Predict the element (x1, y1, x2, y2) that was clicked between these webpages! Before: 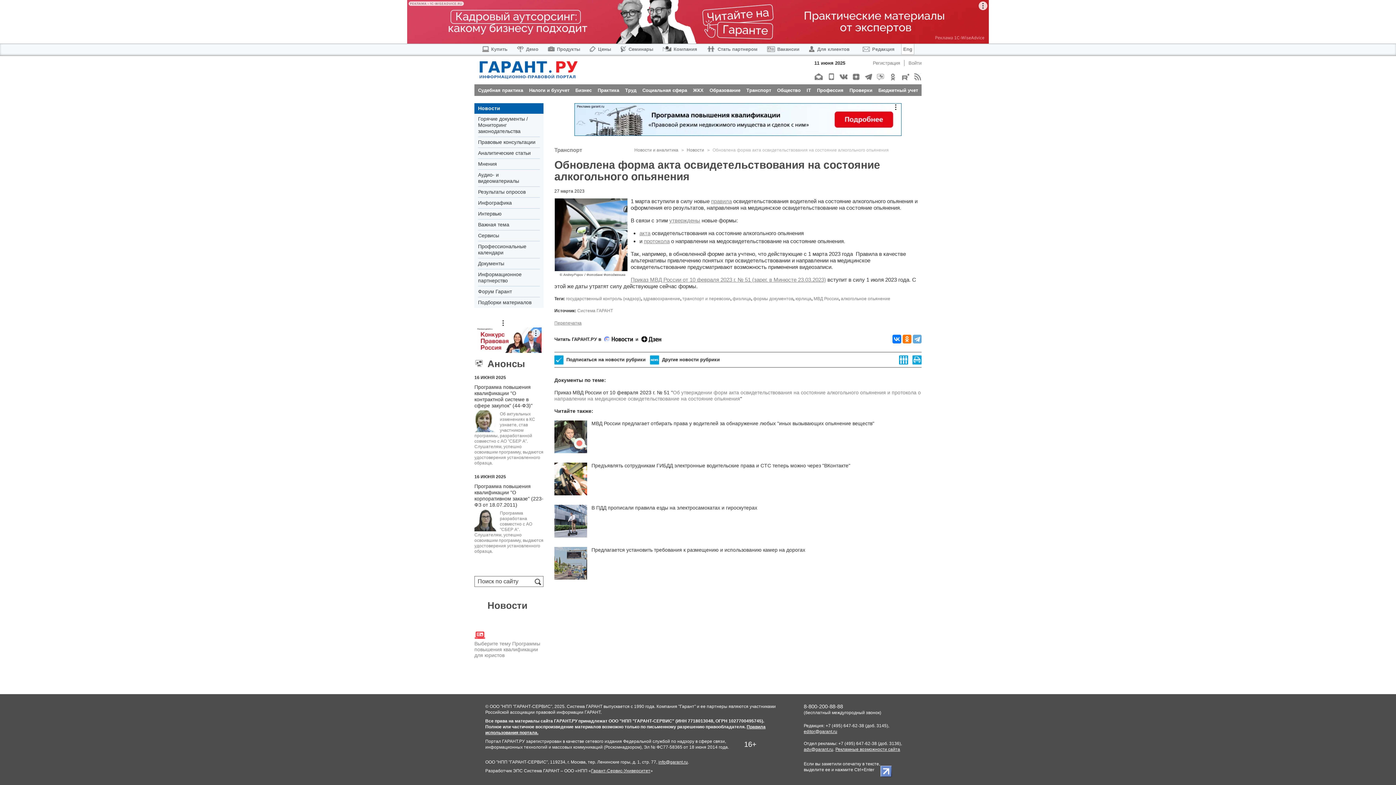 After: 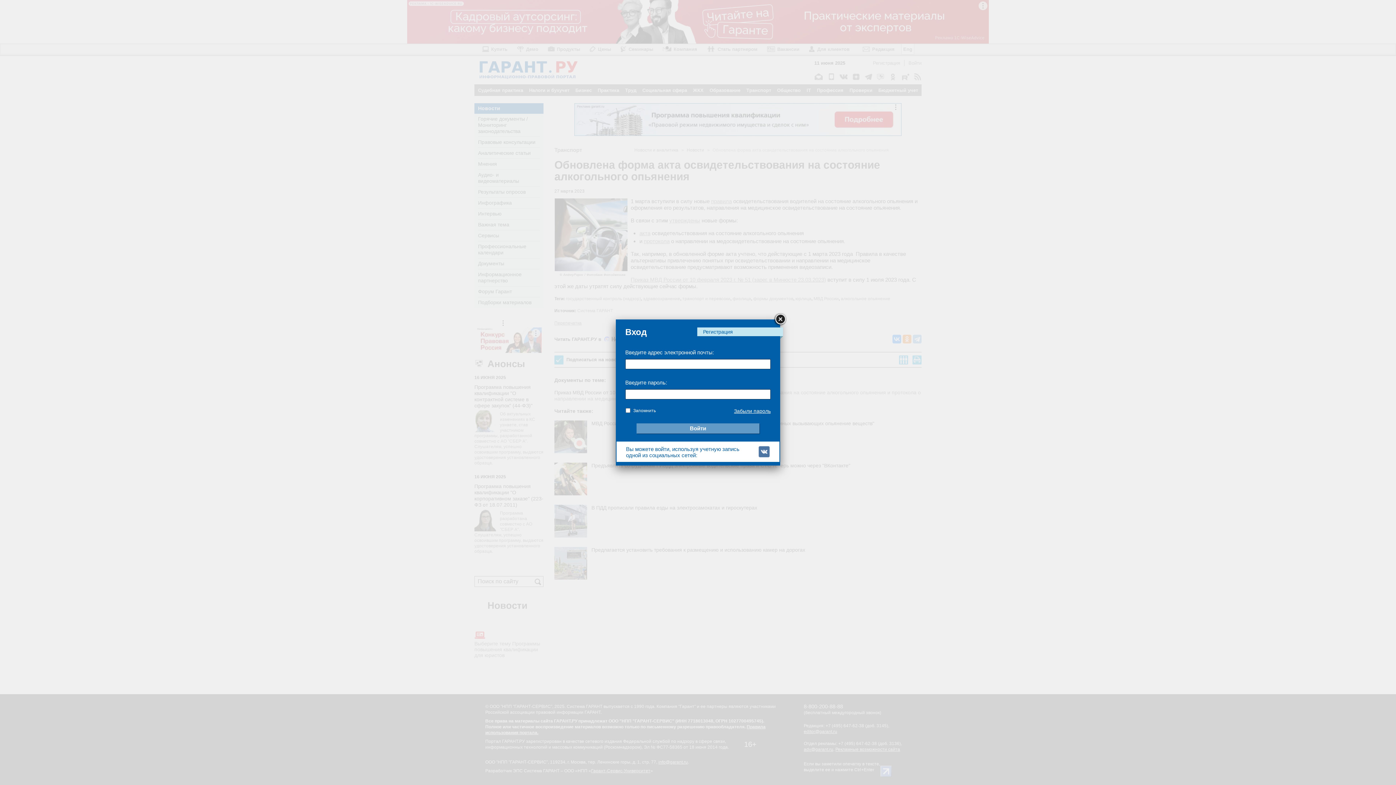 Action: label: Войти bbox: (904, 60, 921, 66)